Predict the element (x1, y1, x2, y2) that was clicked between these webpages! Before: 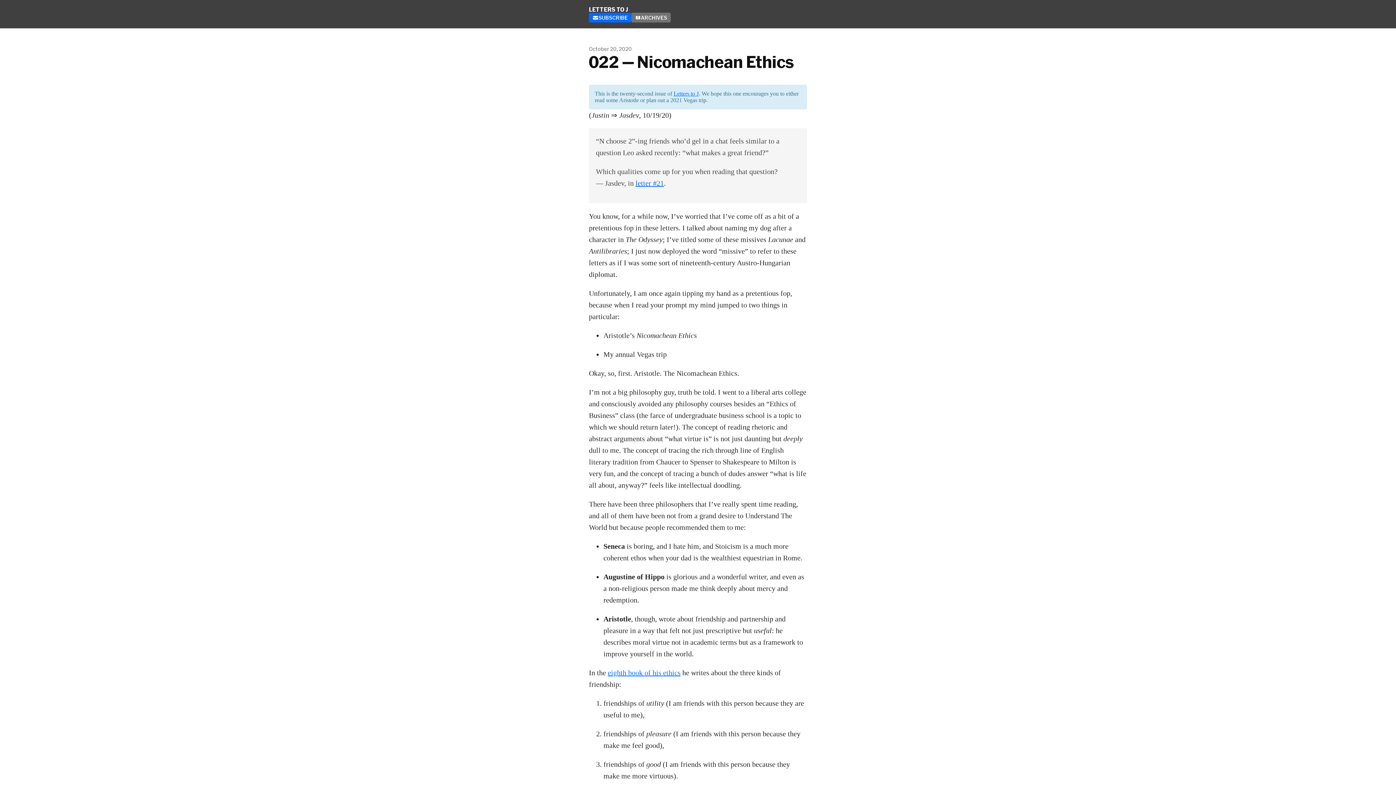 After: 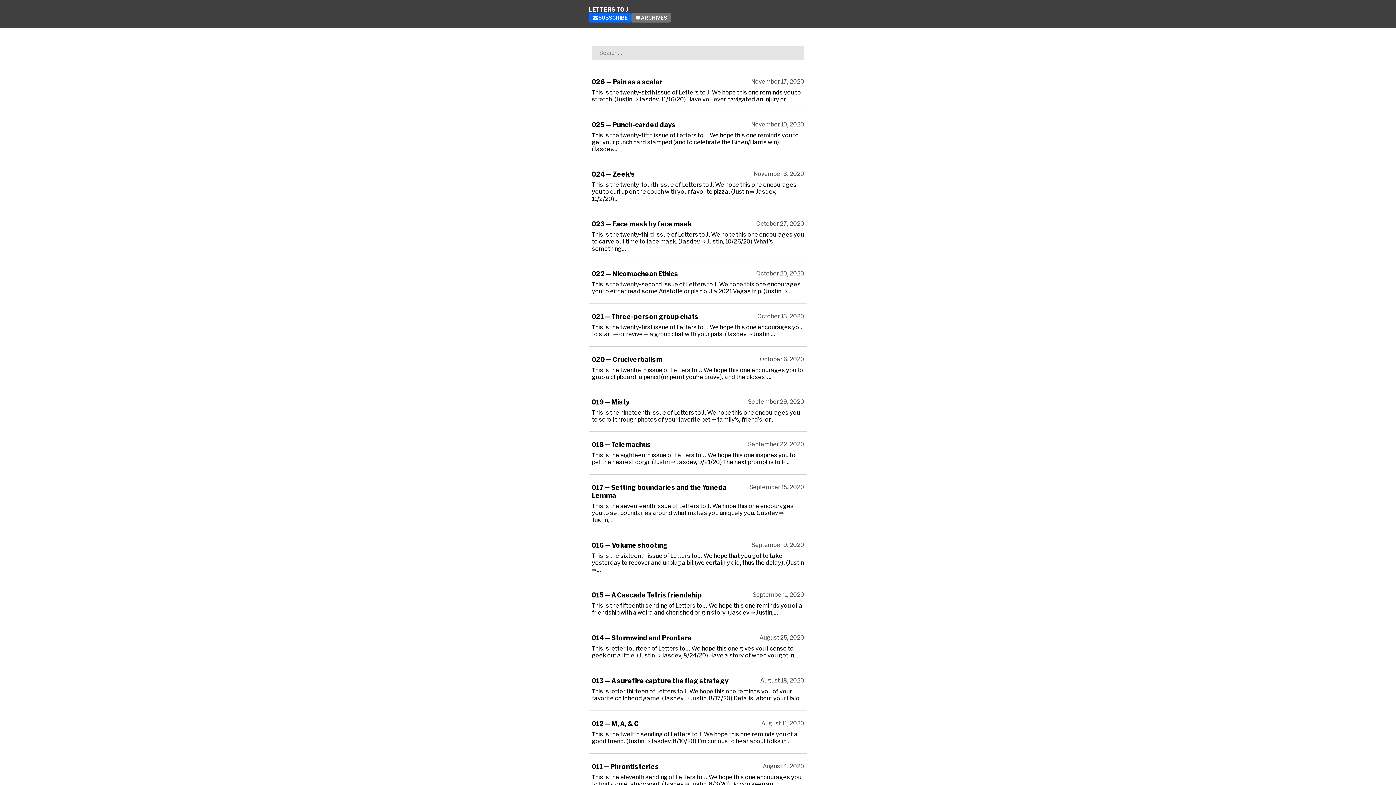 Action: label: ARCHIVES bbox: (631, 12, 670, 22)